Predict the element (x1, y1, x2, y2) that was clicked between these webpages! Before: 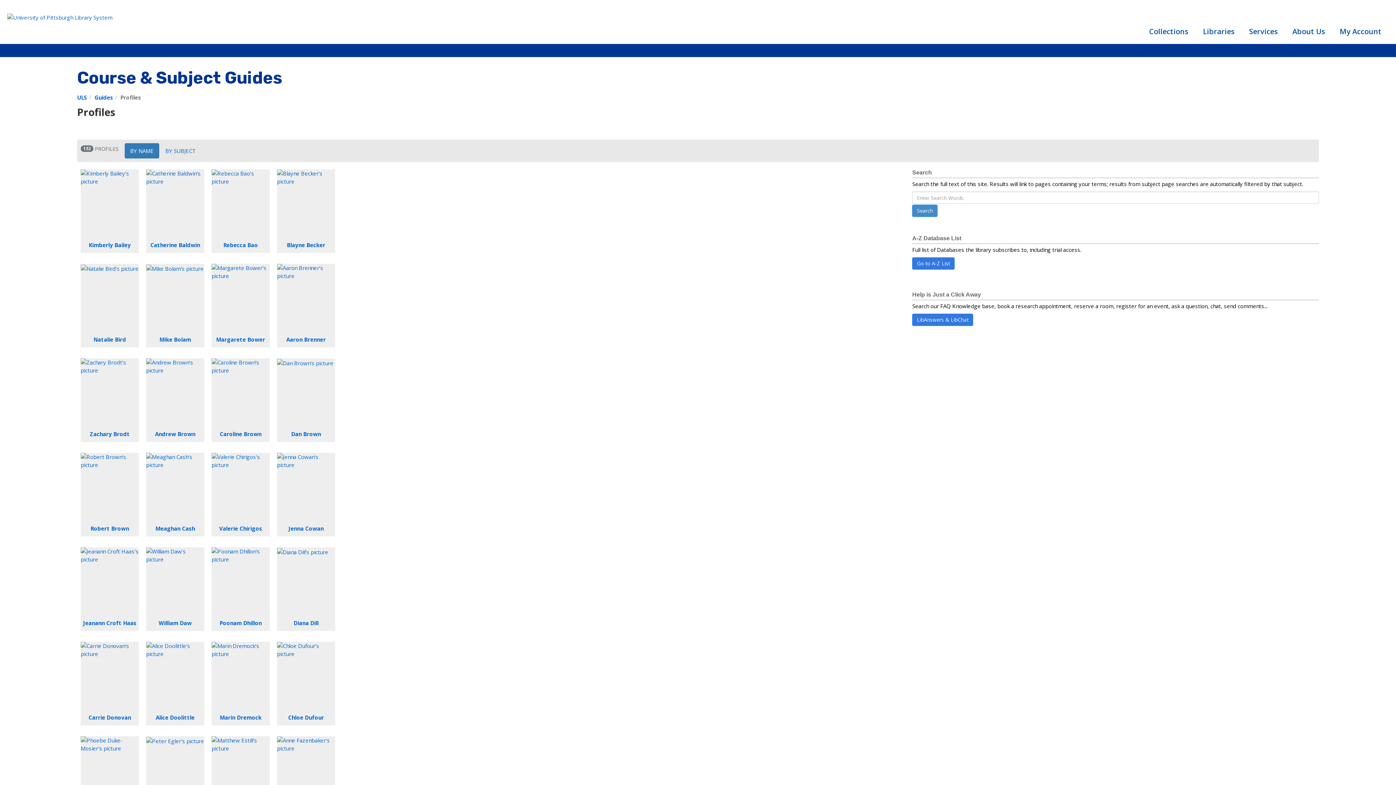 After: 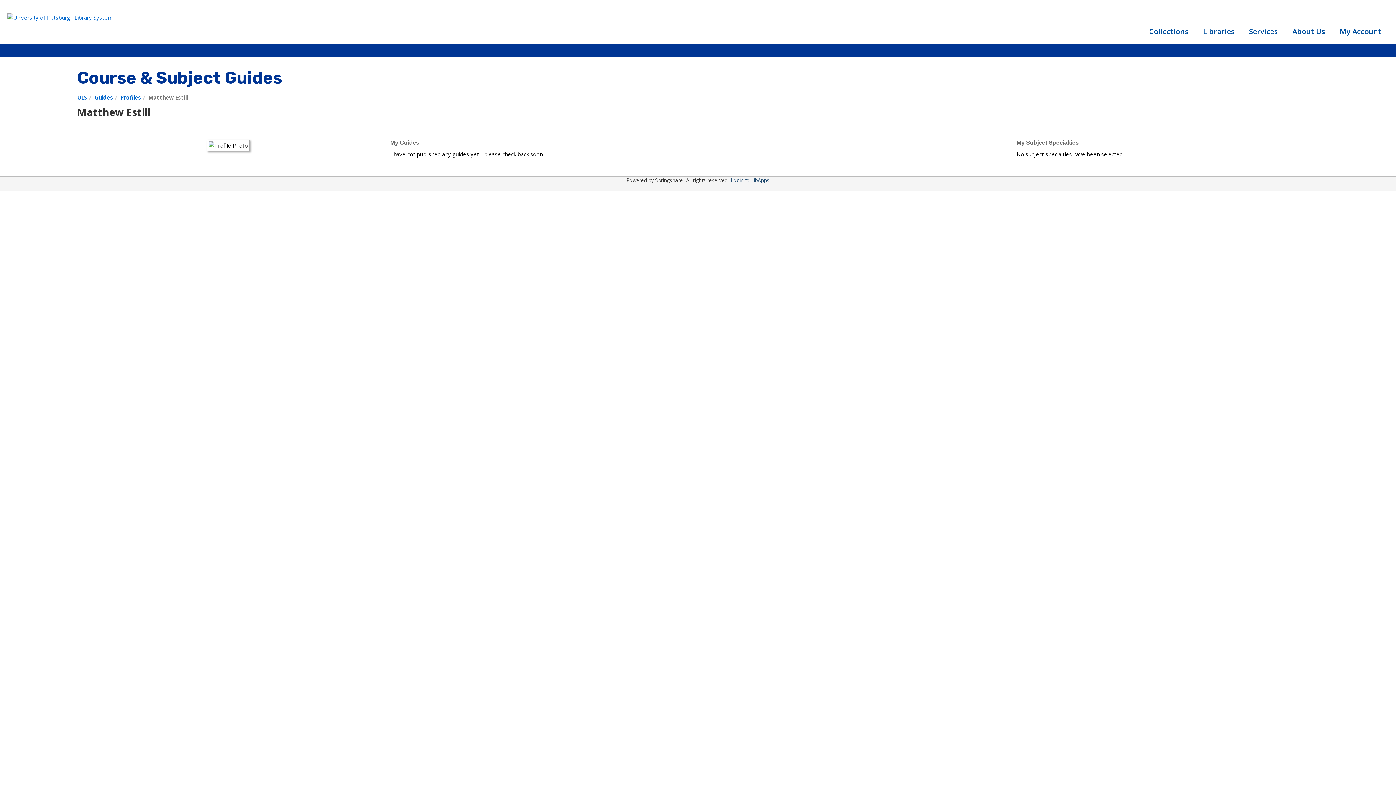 Action: label: Matthew Estill bbox: (211, 736, 269, 815)